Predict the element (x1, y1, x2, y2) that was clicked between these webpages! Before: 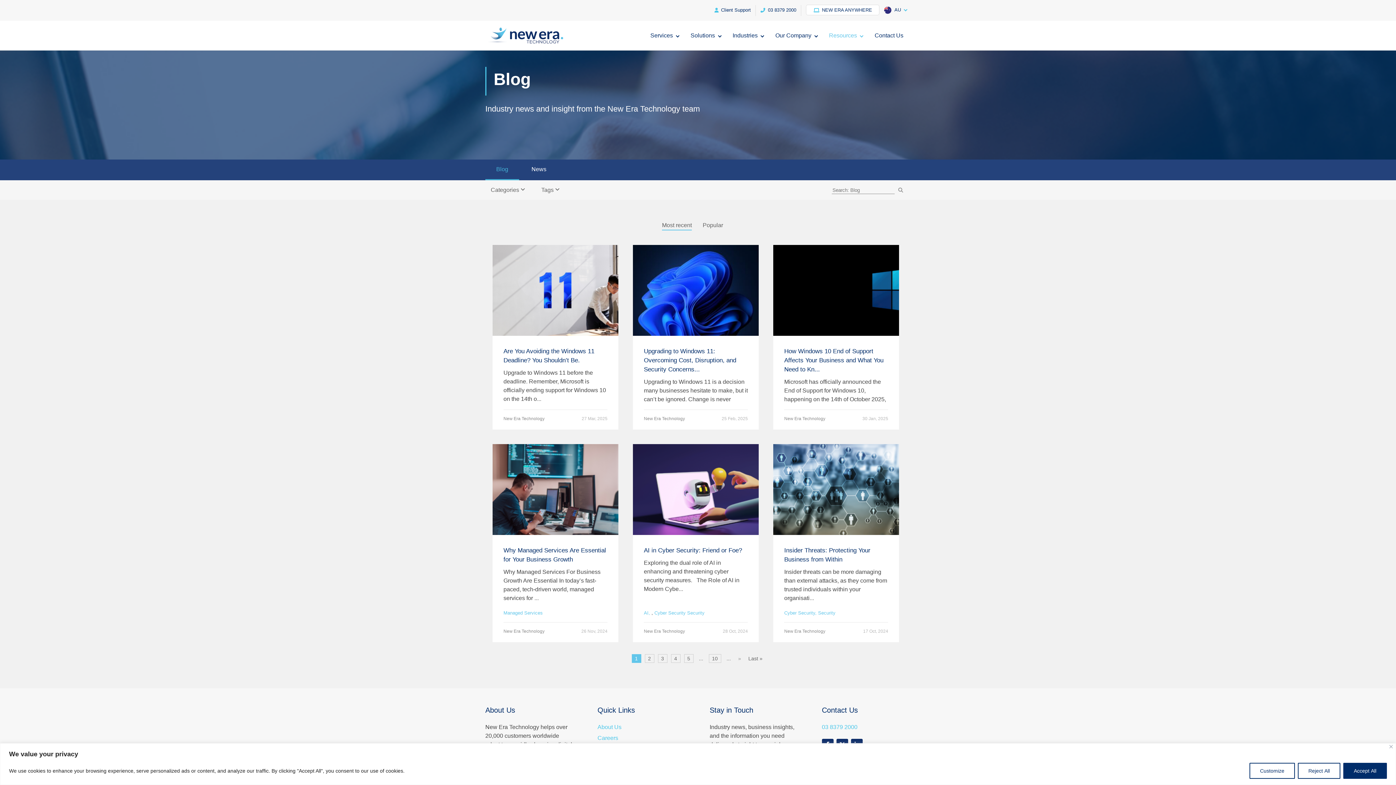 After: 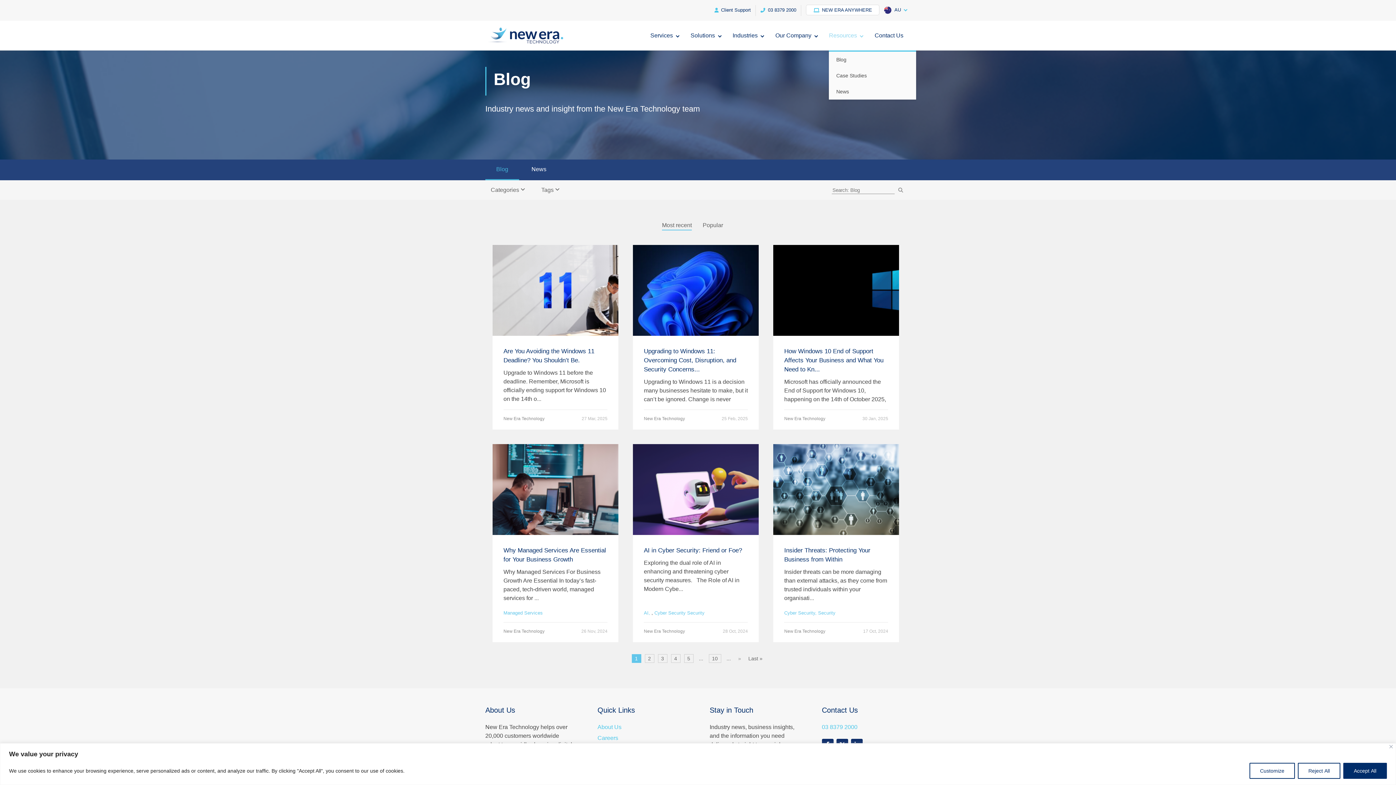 Action: label: Resources bbox: (829, 32, 866, 50)